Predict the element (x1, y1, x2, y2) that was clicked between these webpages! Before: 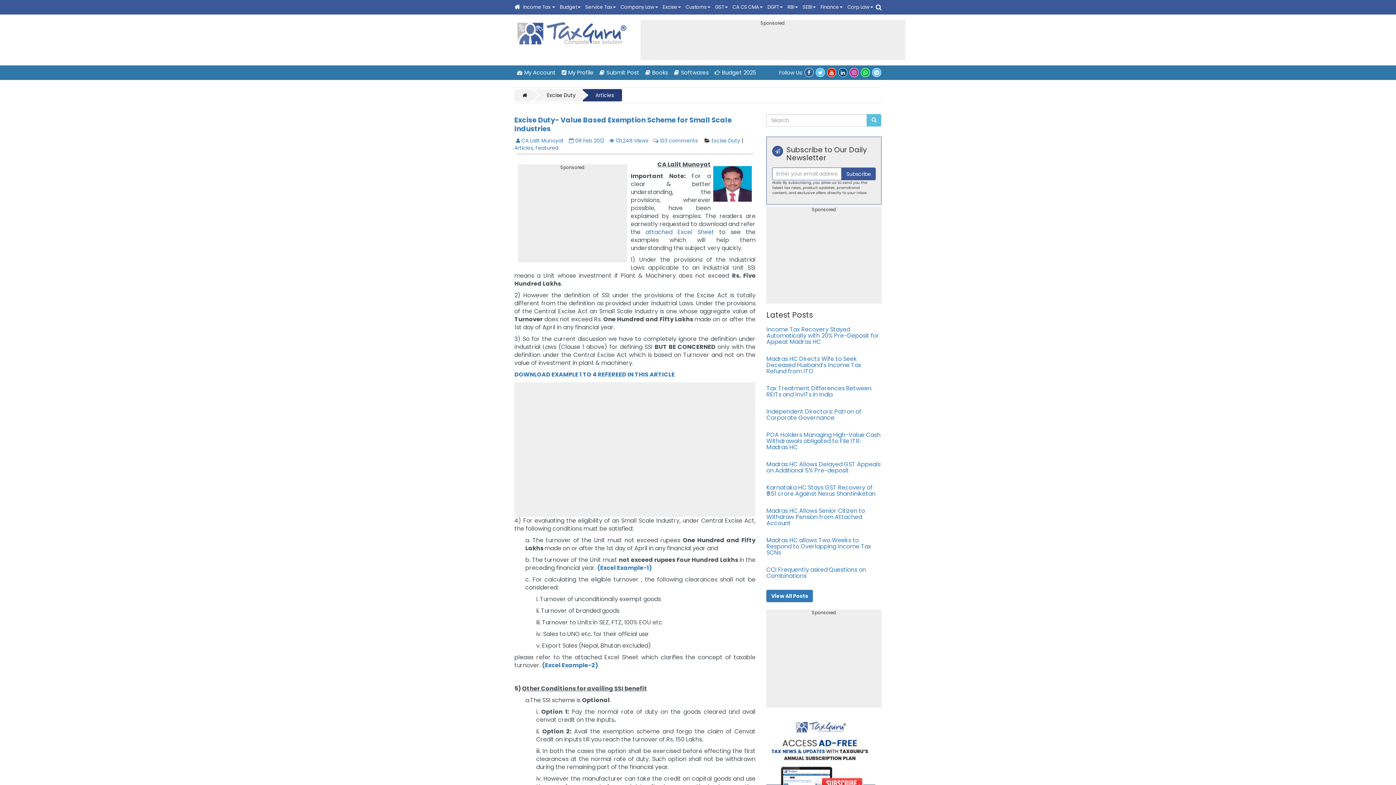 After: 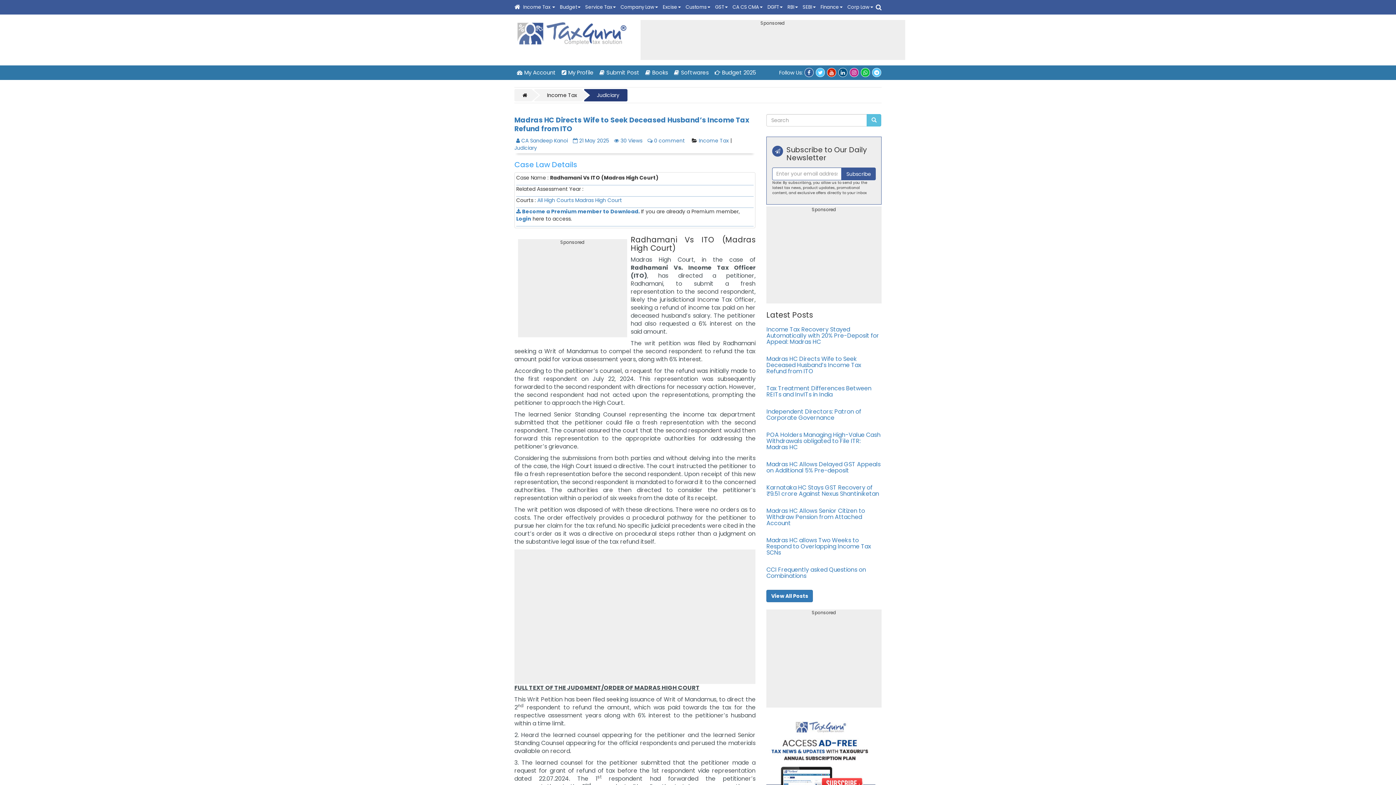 Action: label: Madras HC Directs Wife to Seek Deceased Husband’s Income Tax Refund from ITO bbox: (766, 354, 861, 375)